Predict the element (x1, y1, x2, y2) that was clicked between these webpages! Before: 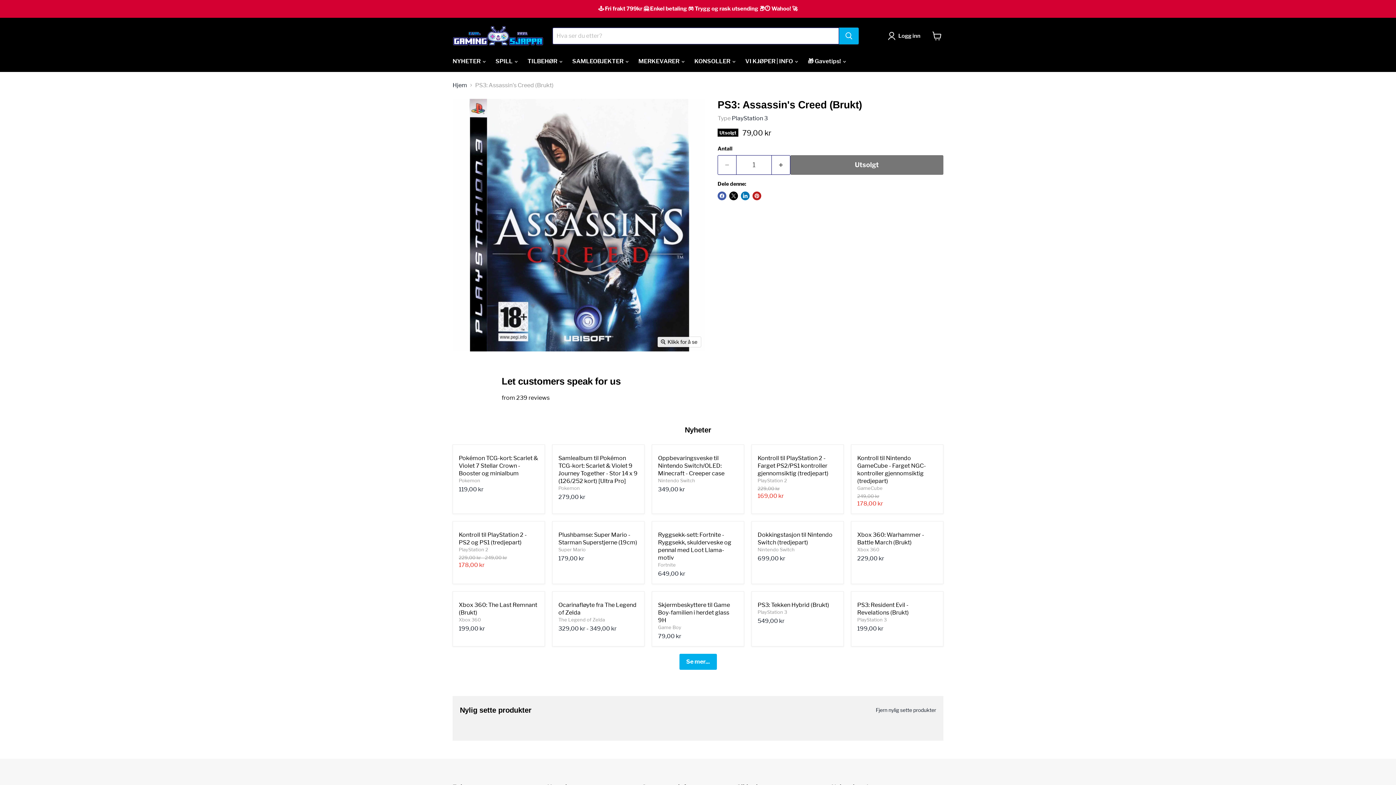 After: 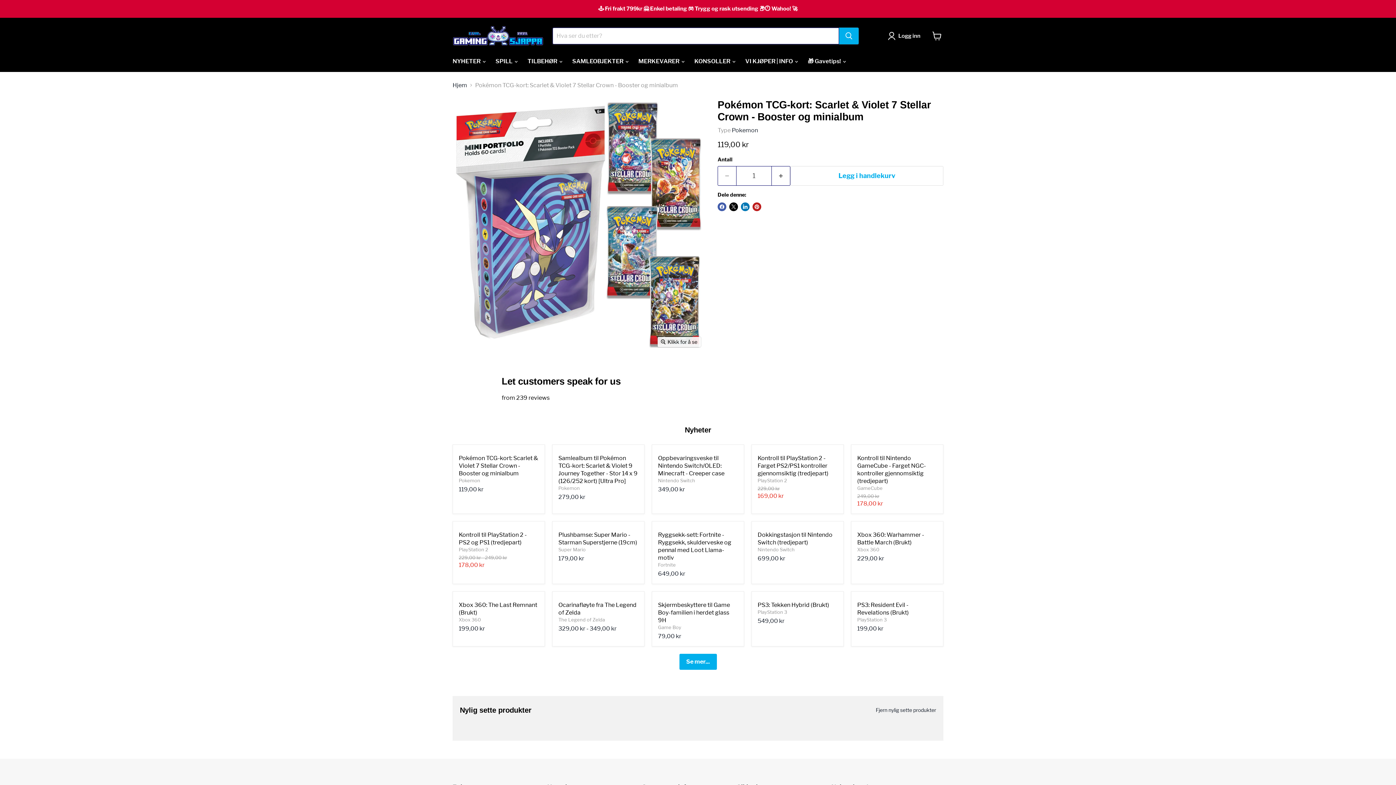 Action: label: Pokémon TCG-kort: Scarlet & Violet 7 Stellar Crown - Booster og minialbum bbox: (458, 454, 538, 477)